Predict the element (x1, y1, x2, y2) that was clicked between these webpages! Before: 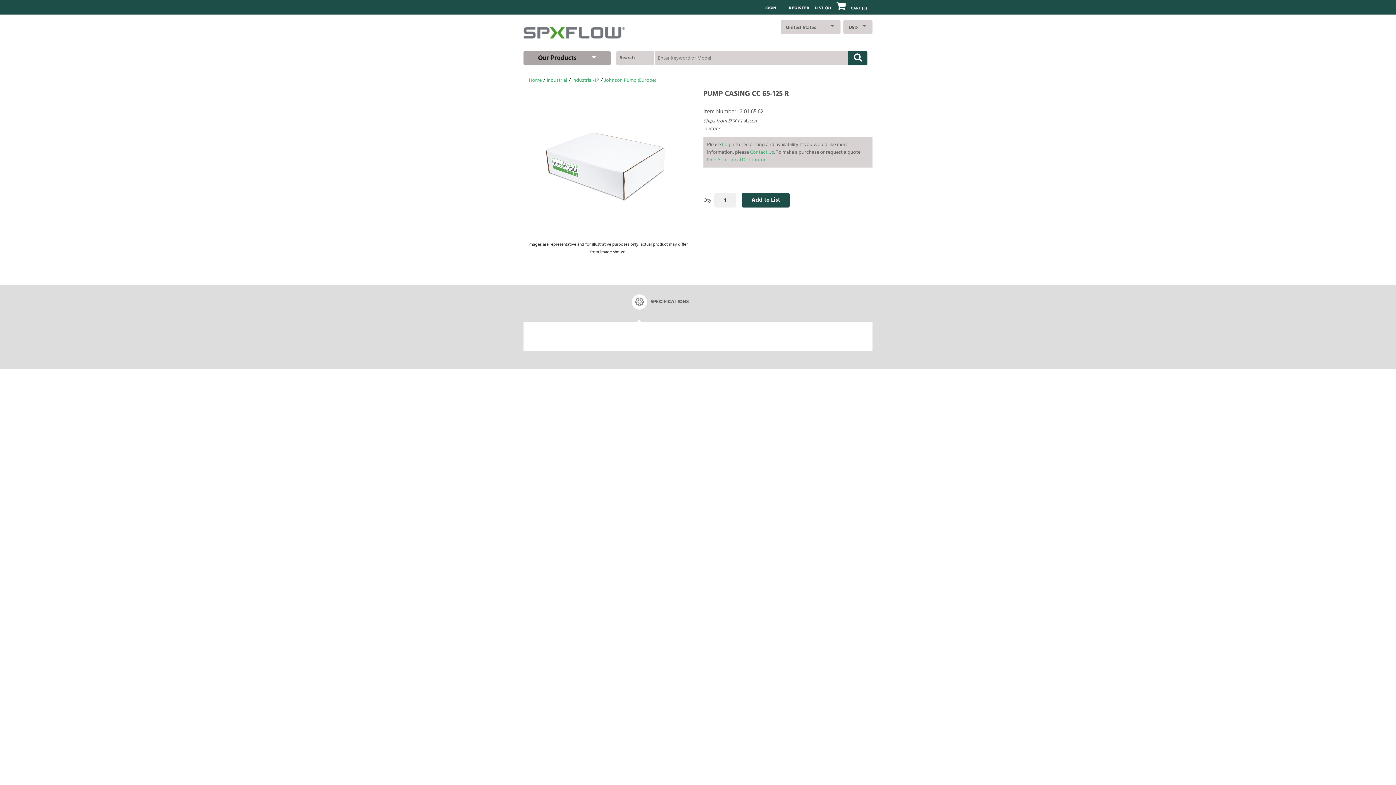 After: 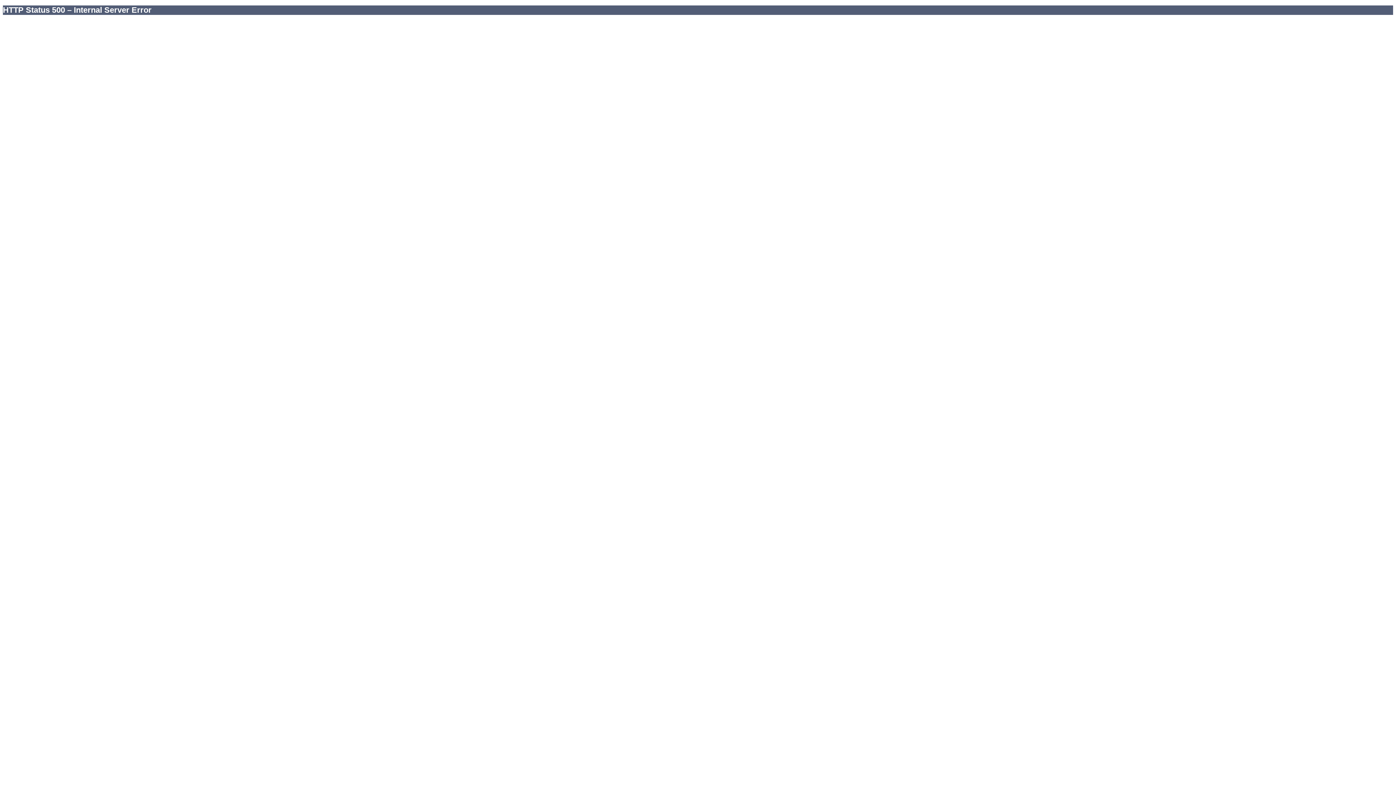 Action: label: Industrial-JP bbox: (572, 76, 599, 84)